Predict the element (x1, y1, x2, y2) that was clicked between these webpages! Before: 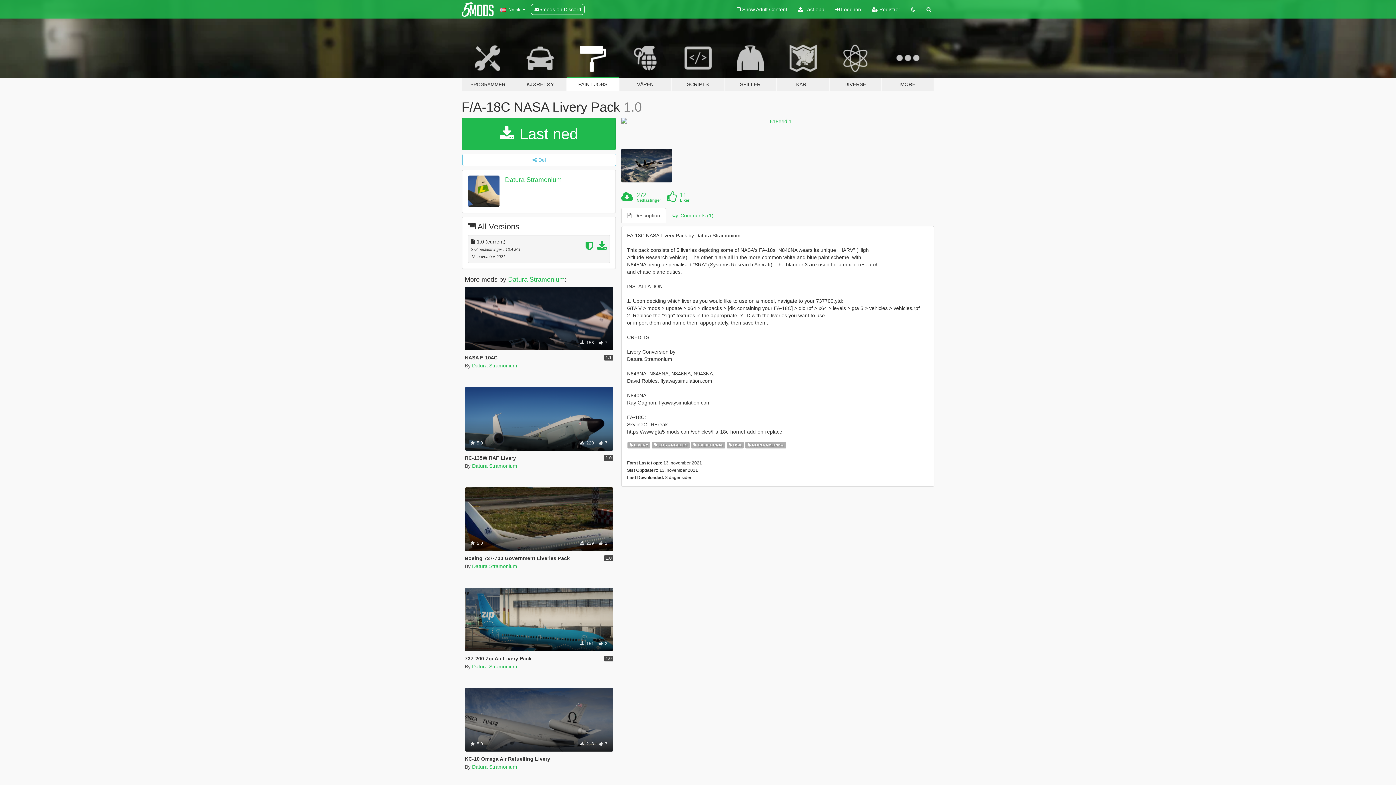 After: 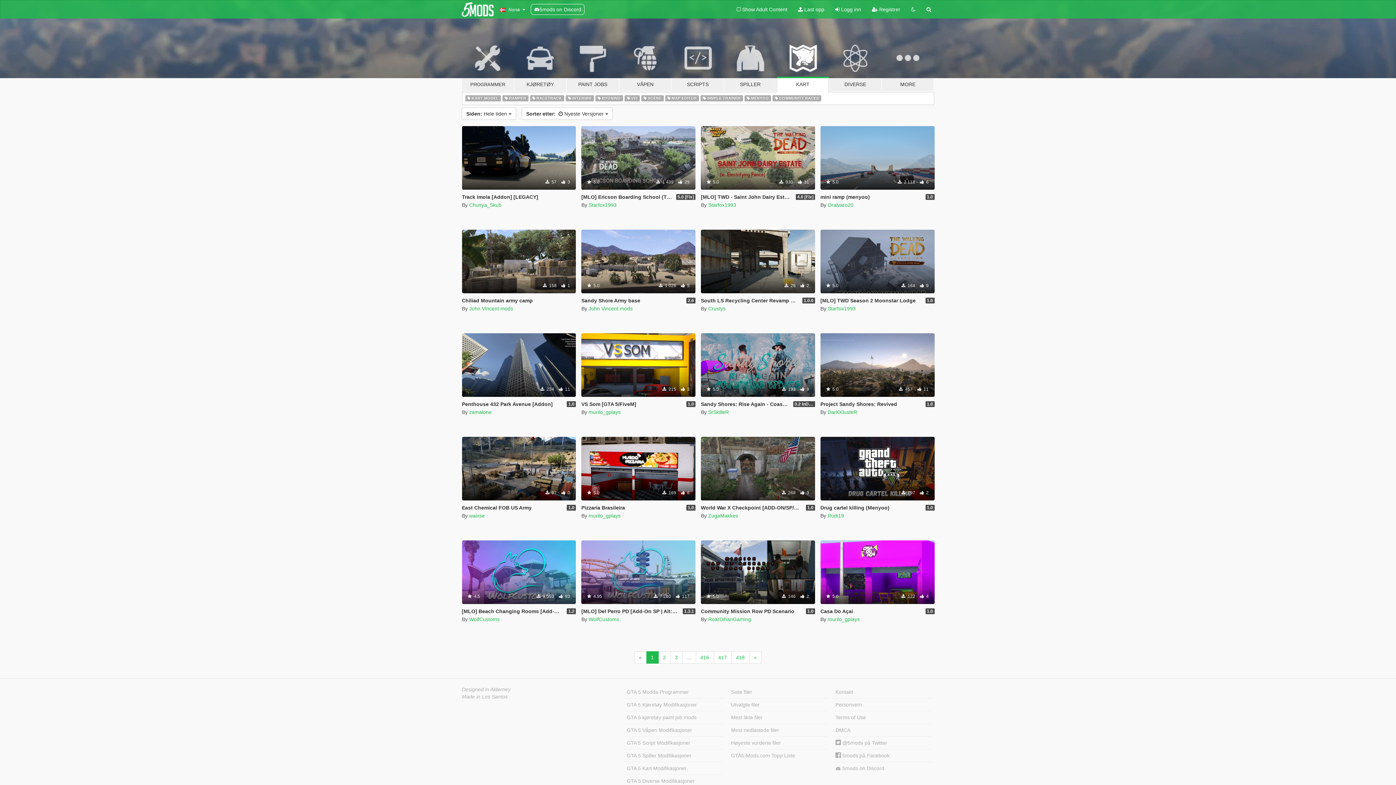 Action: label: KART bbox: (776, 34, 829, 91)